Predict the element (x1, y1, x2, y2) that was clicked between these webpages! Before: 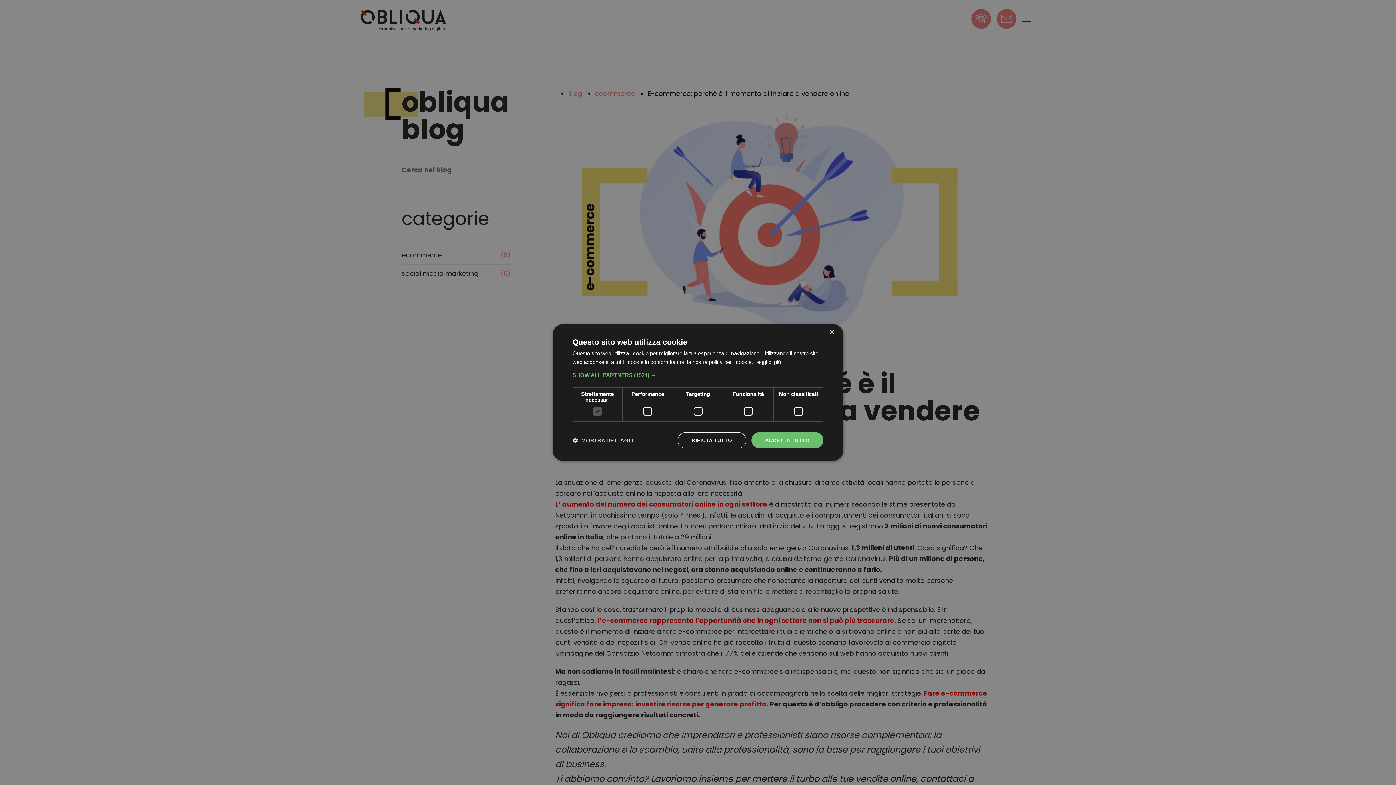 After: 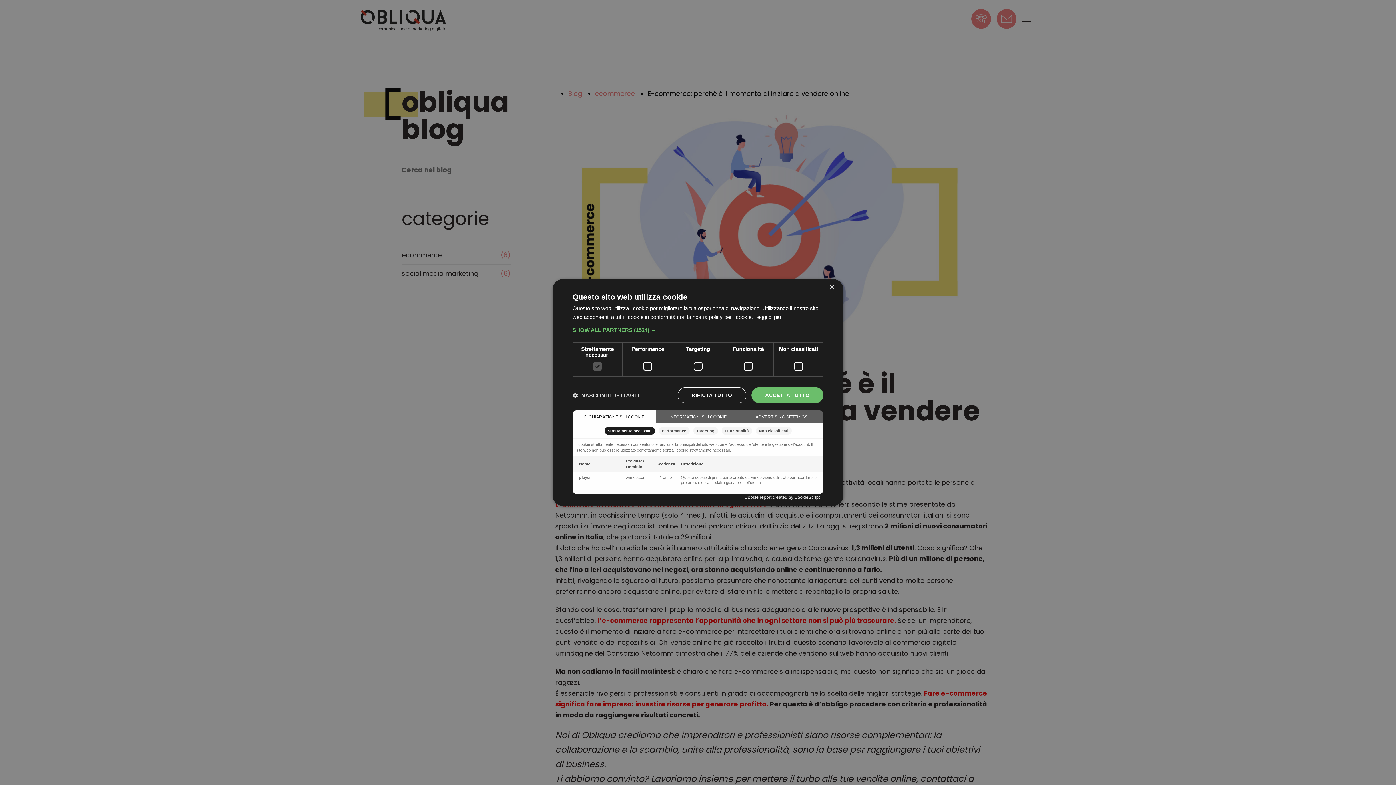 Action: label:  MOSTRA DETTAGLI bbox: (572, 437, 633, 444)